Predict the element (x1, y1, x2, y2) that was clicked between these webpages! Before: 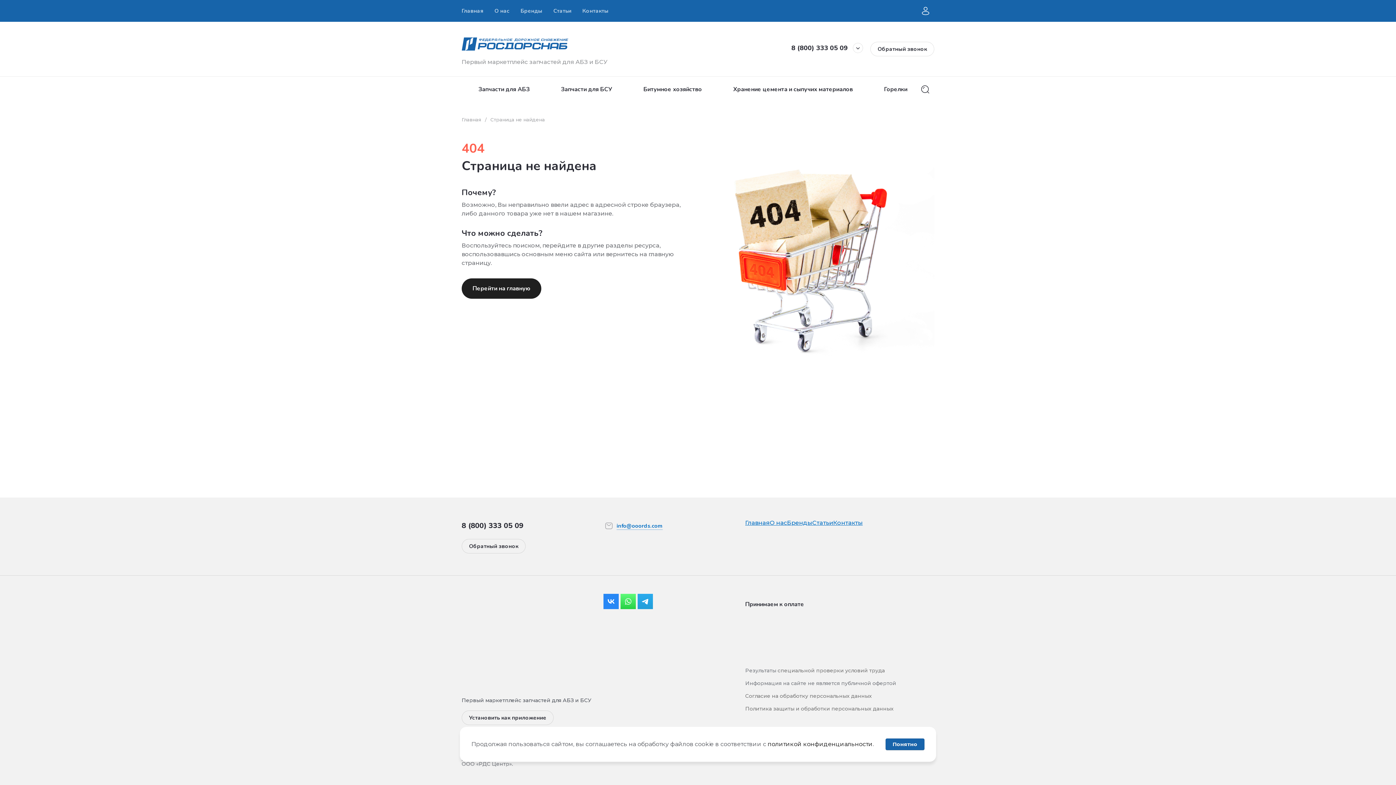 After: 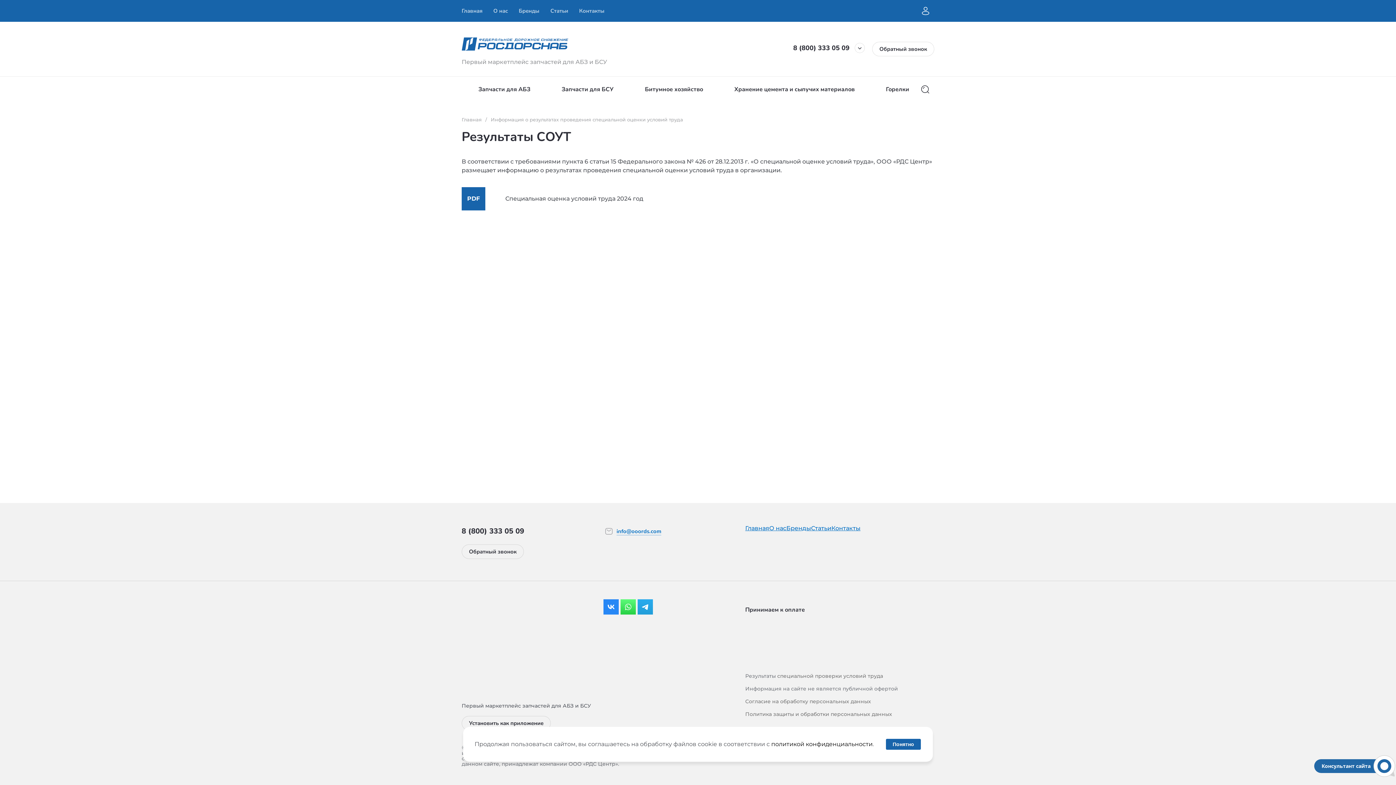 Action: bbox: (777, 667, 885, 674) label: специальной проверки условий труда